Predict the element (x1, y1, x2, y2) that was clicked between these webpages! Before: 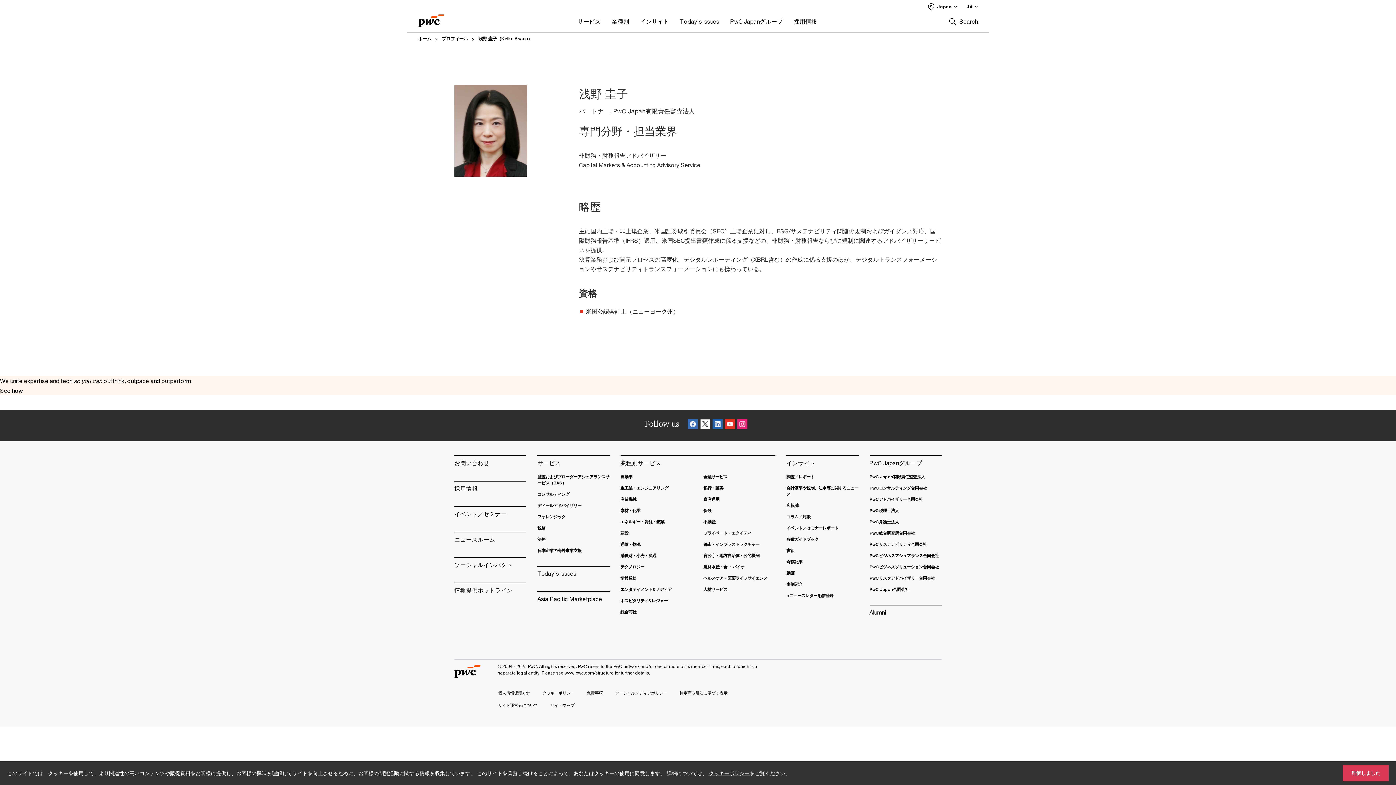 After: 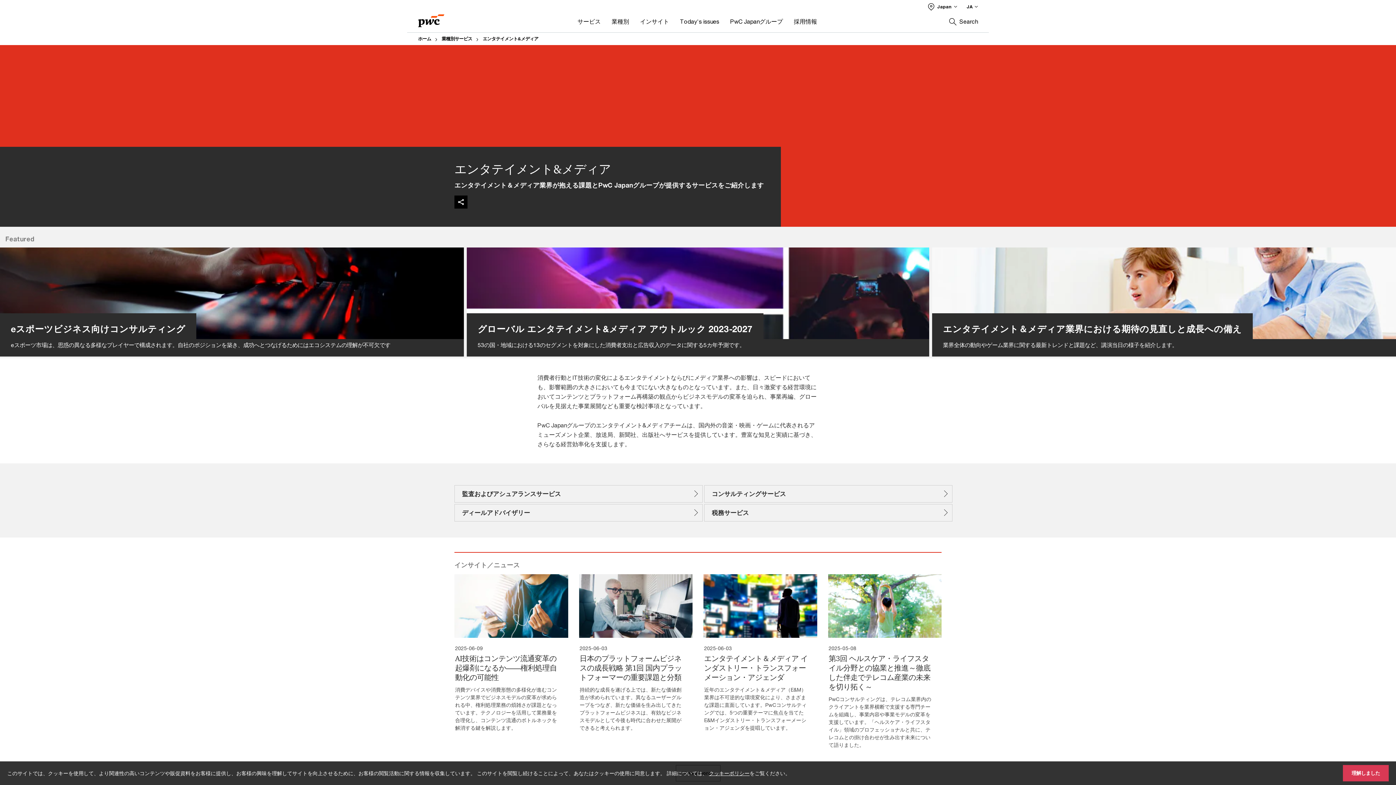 Action: bbox: (620, 586, 692, 592) label: エンタテイメント&メディア